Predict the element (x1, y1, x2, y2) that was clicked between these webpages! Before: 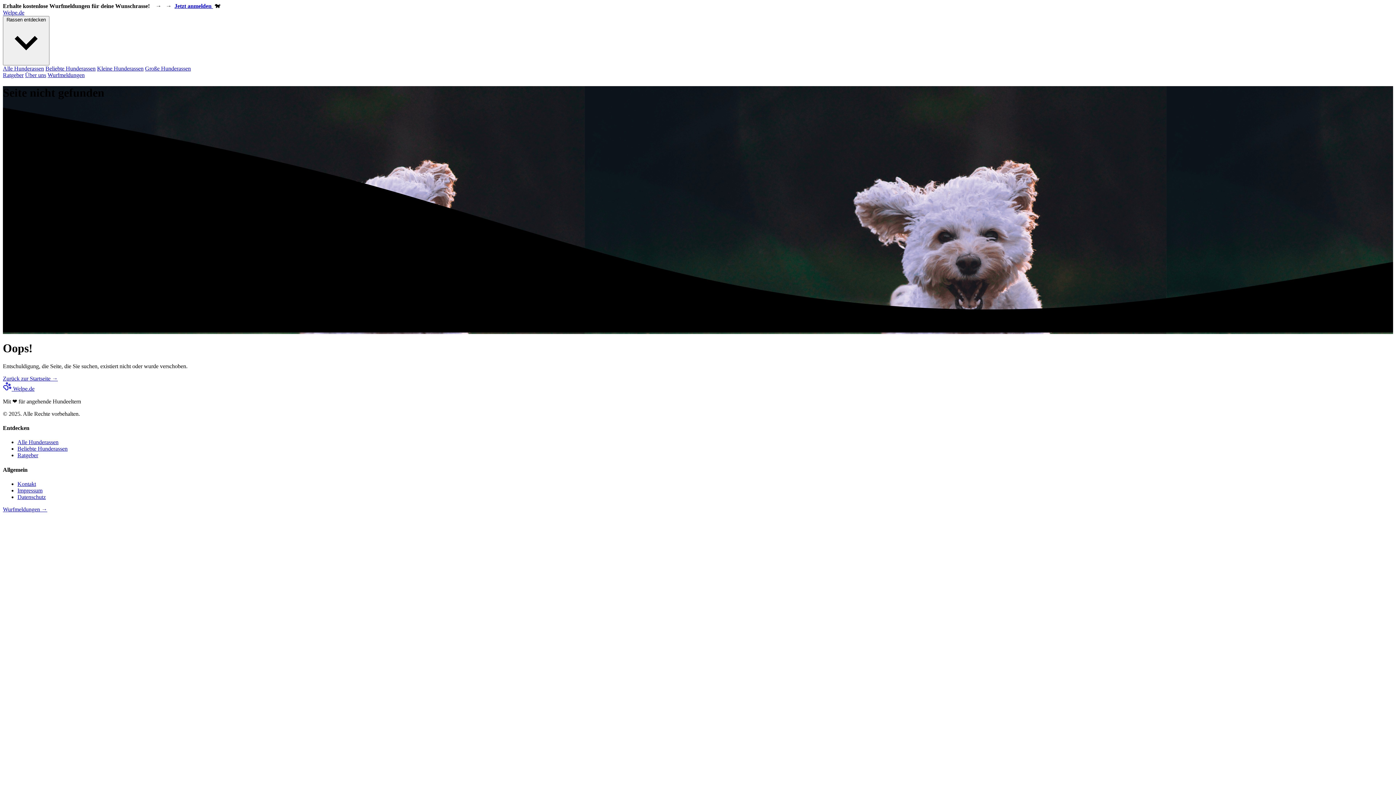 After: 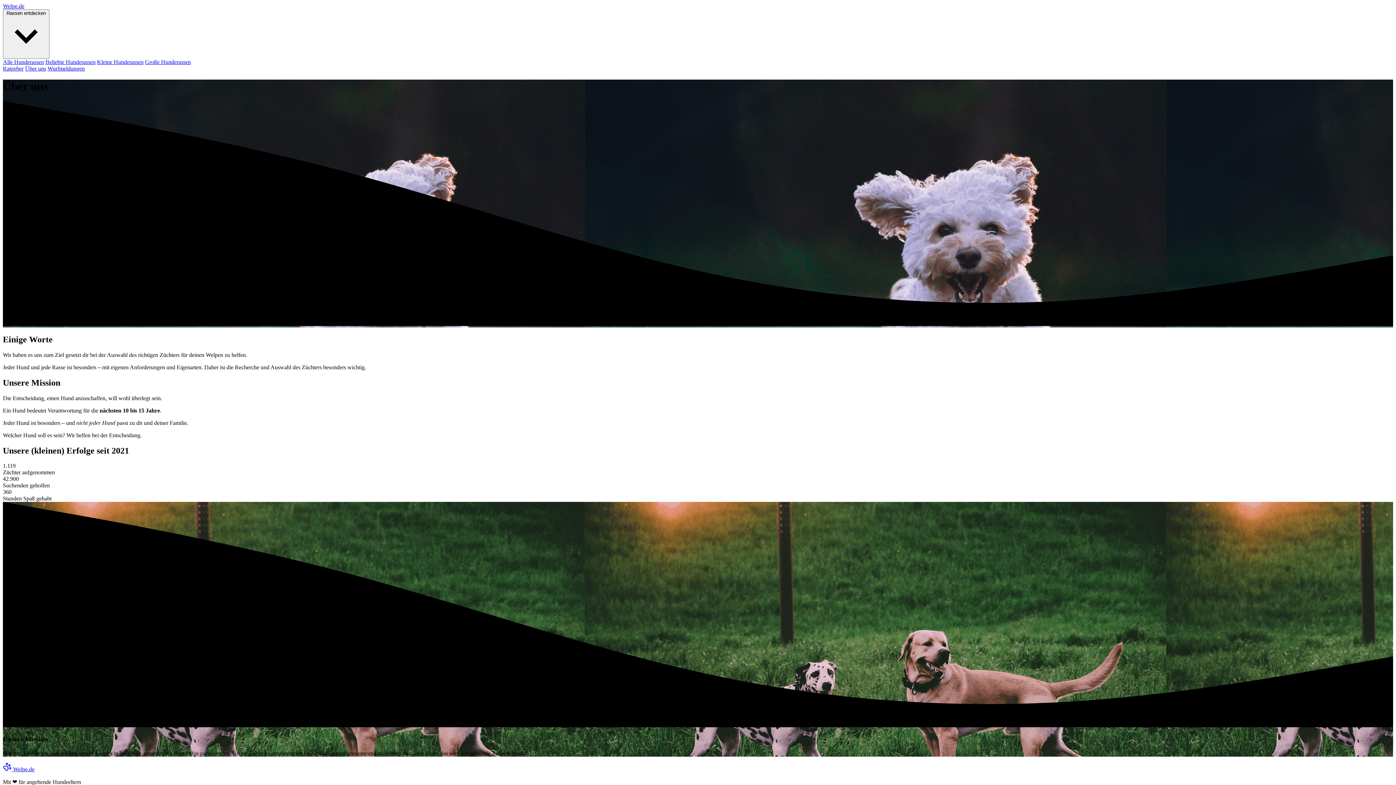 Action: label: Über uns bbox: (25, 72, 46, 78)